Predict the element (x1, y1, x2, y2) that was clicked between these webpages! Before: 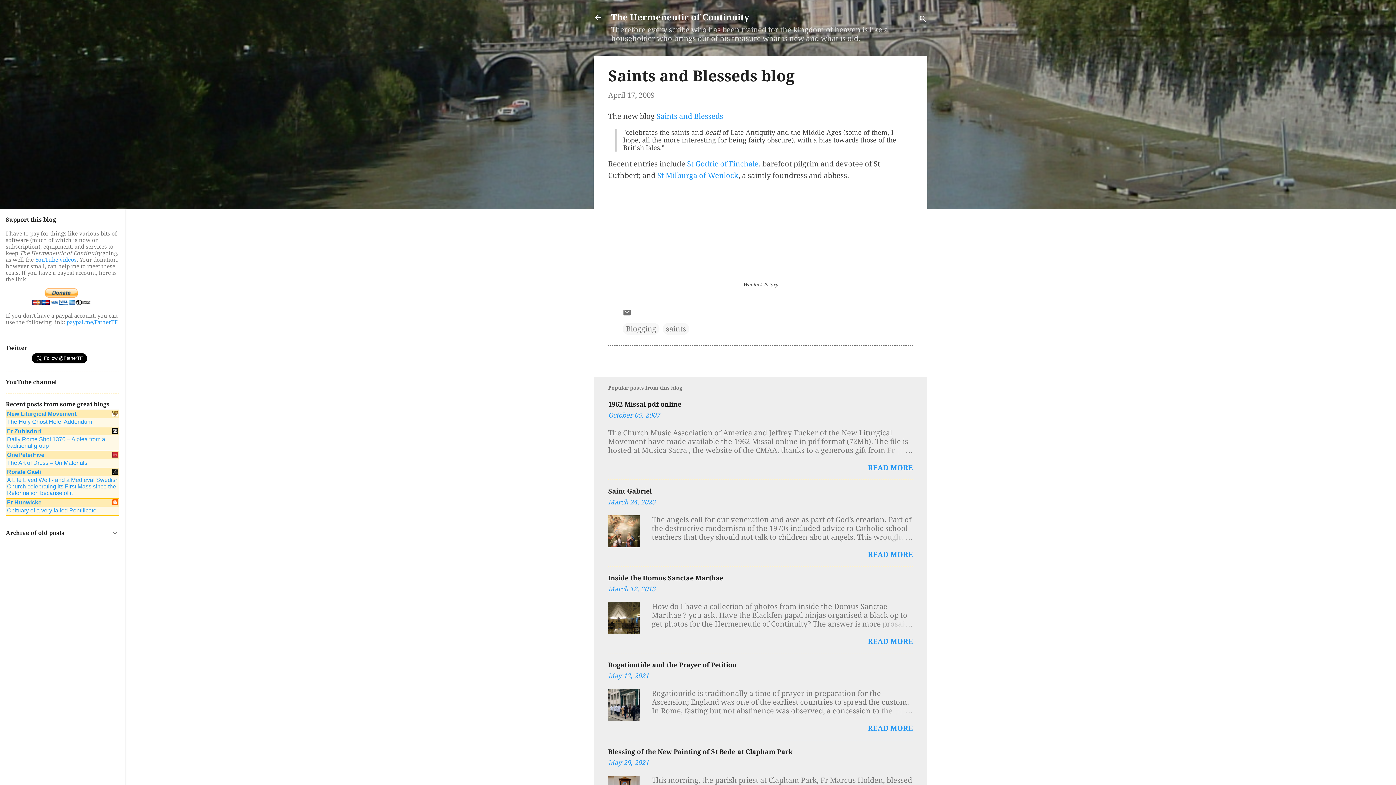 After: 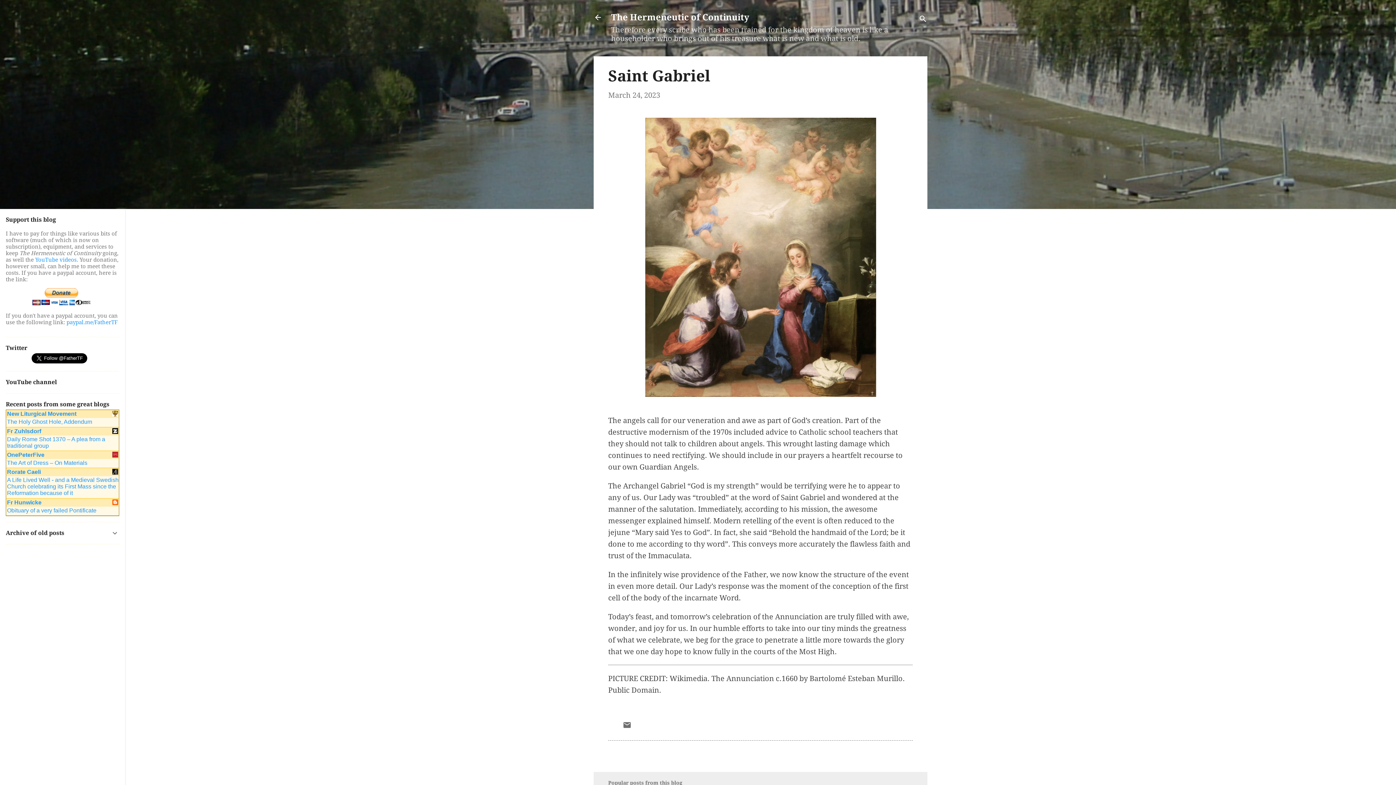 Action: label: Saint Gabriel bbox: (608, 487, 652, 495)